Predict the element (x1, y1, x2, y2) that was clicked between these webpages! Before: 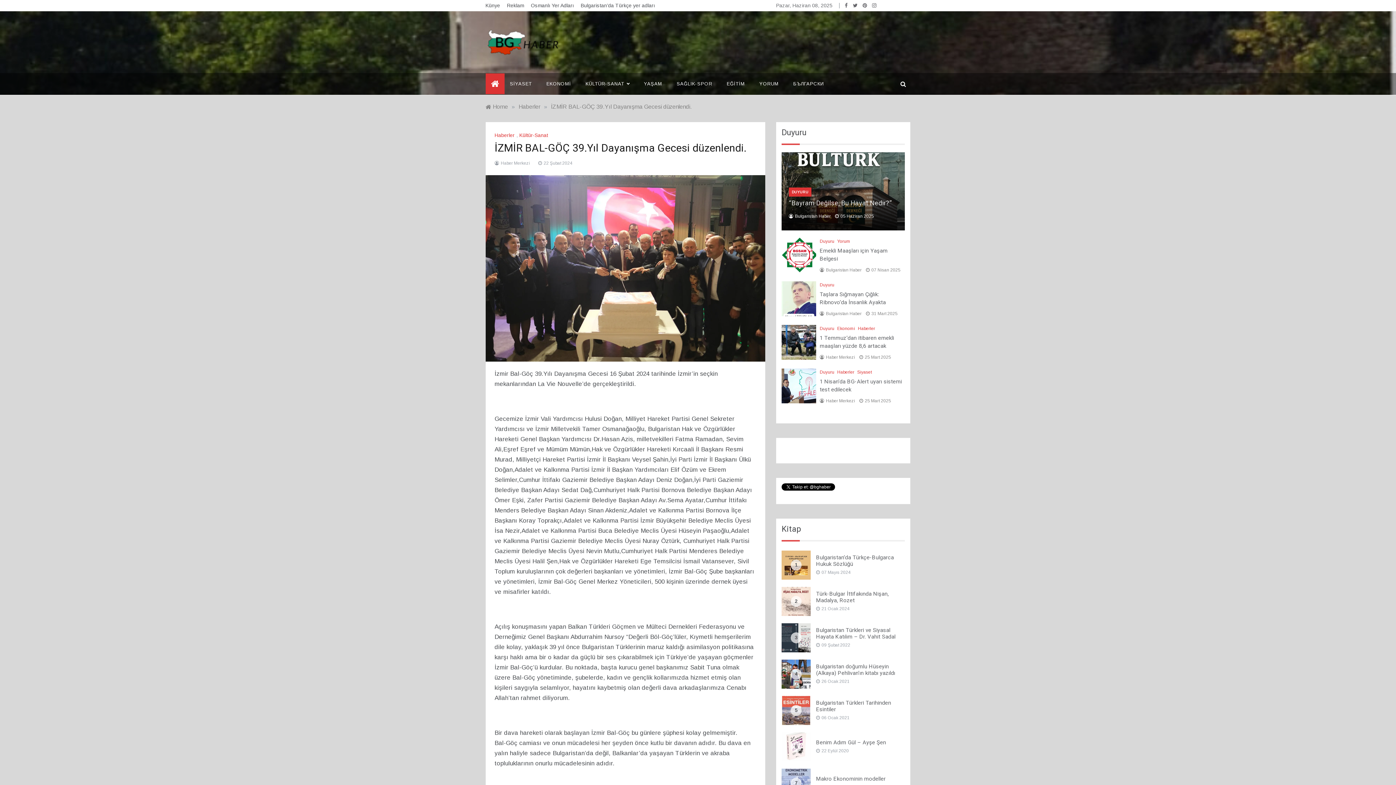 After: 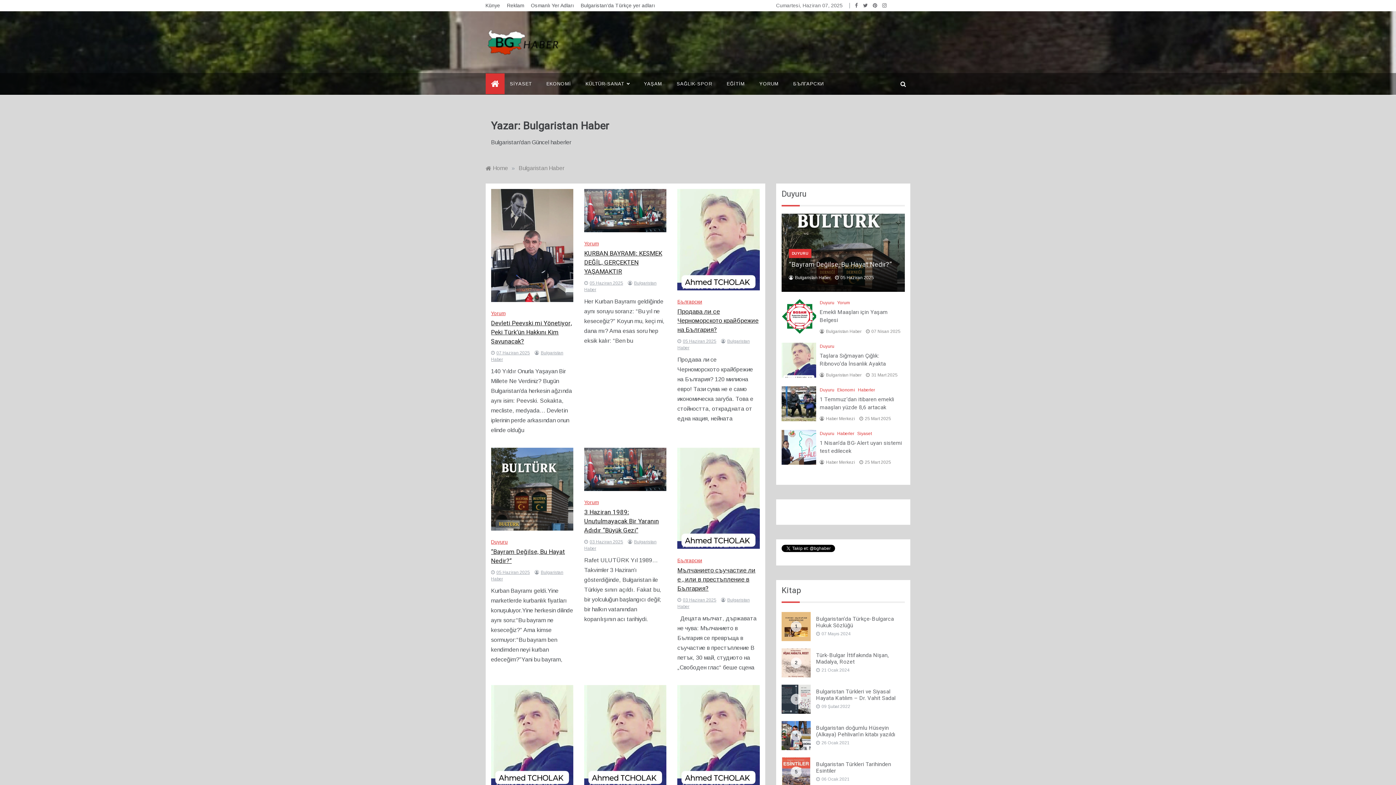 Action: bbox: (826, 267, 861, 272) label: Bulgaristan Haber